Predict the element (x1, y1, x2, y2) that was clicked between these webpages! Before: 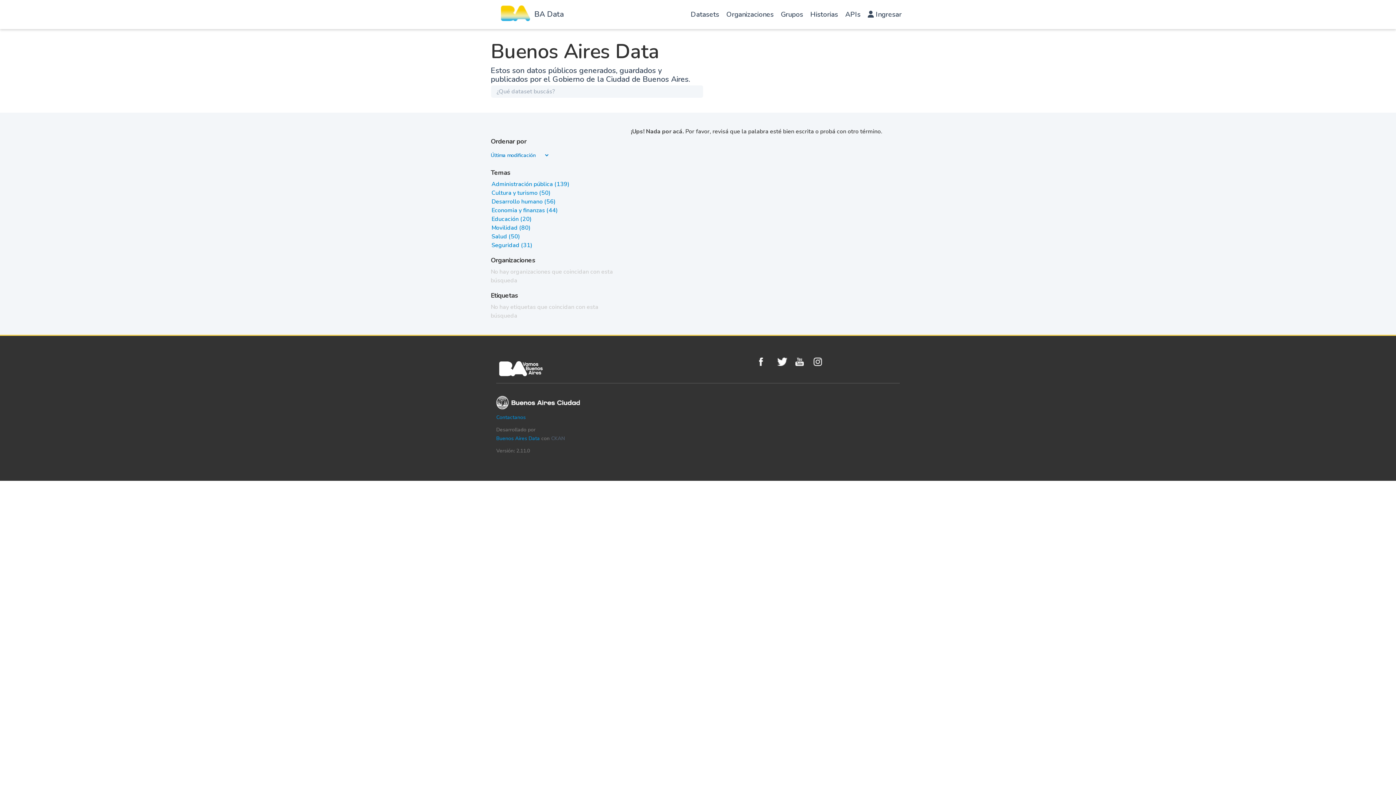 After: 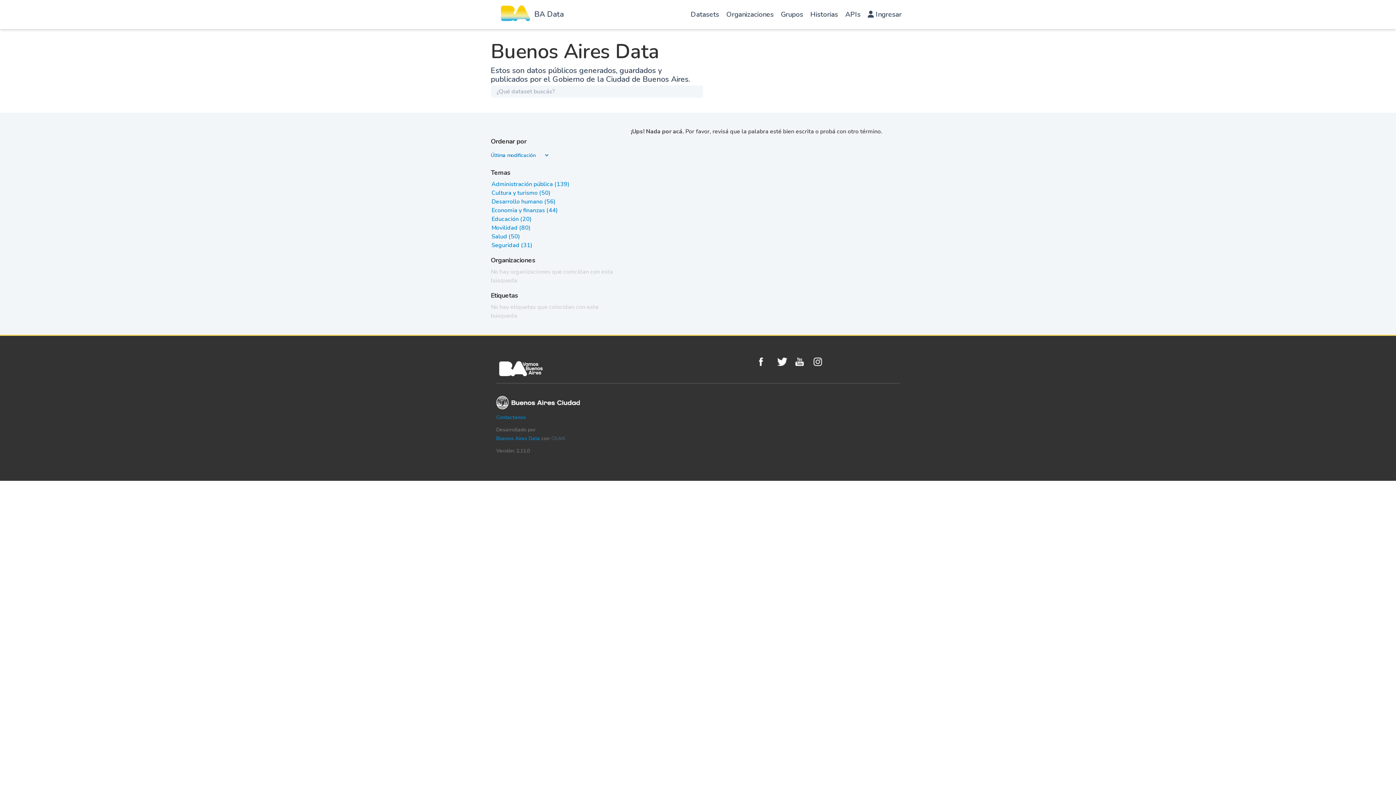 Action: label: CKAN bbox: (551, 435, 565, 442)